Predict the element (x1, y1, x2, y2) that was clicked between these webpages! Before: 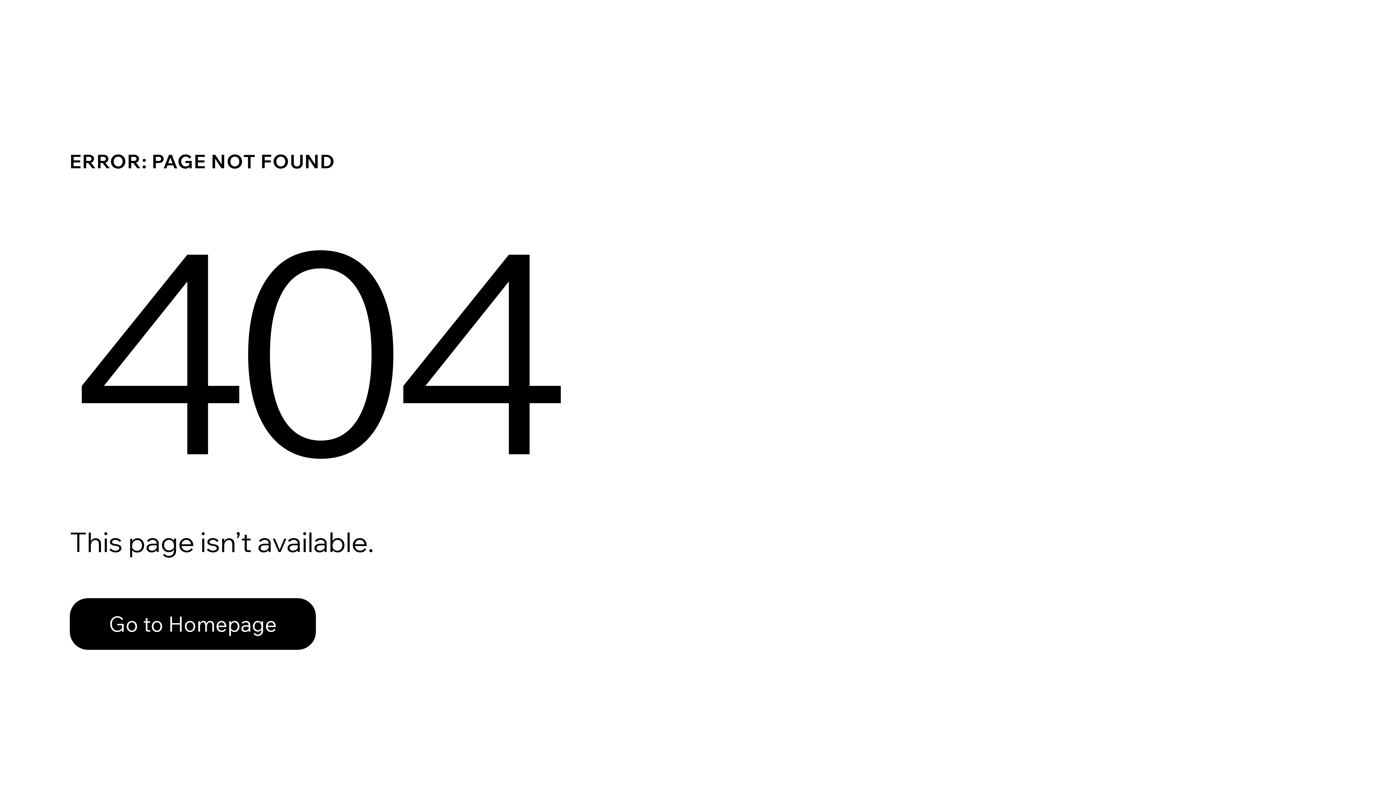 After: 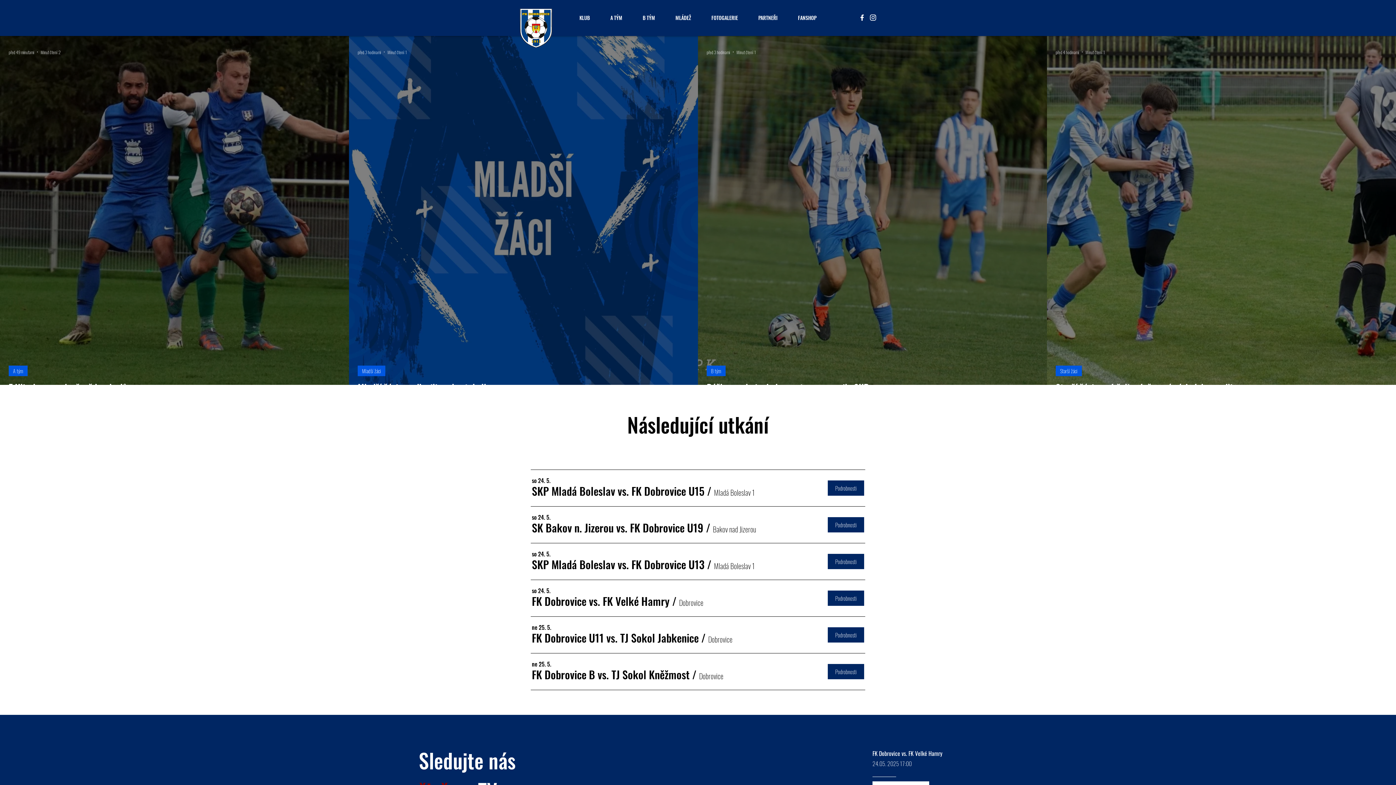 Action: bbox: (69, 582, 768, 659) label: Go to Homepage